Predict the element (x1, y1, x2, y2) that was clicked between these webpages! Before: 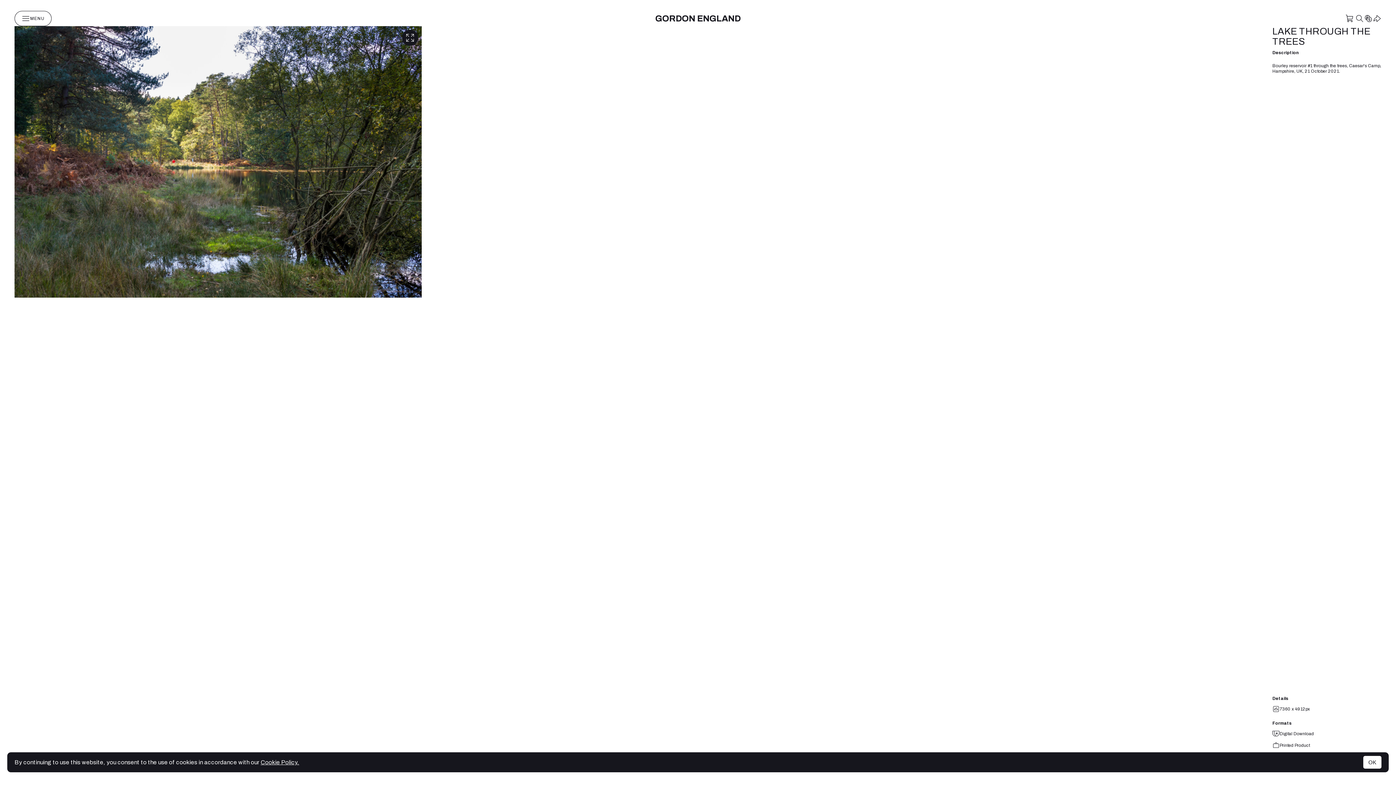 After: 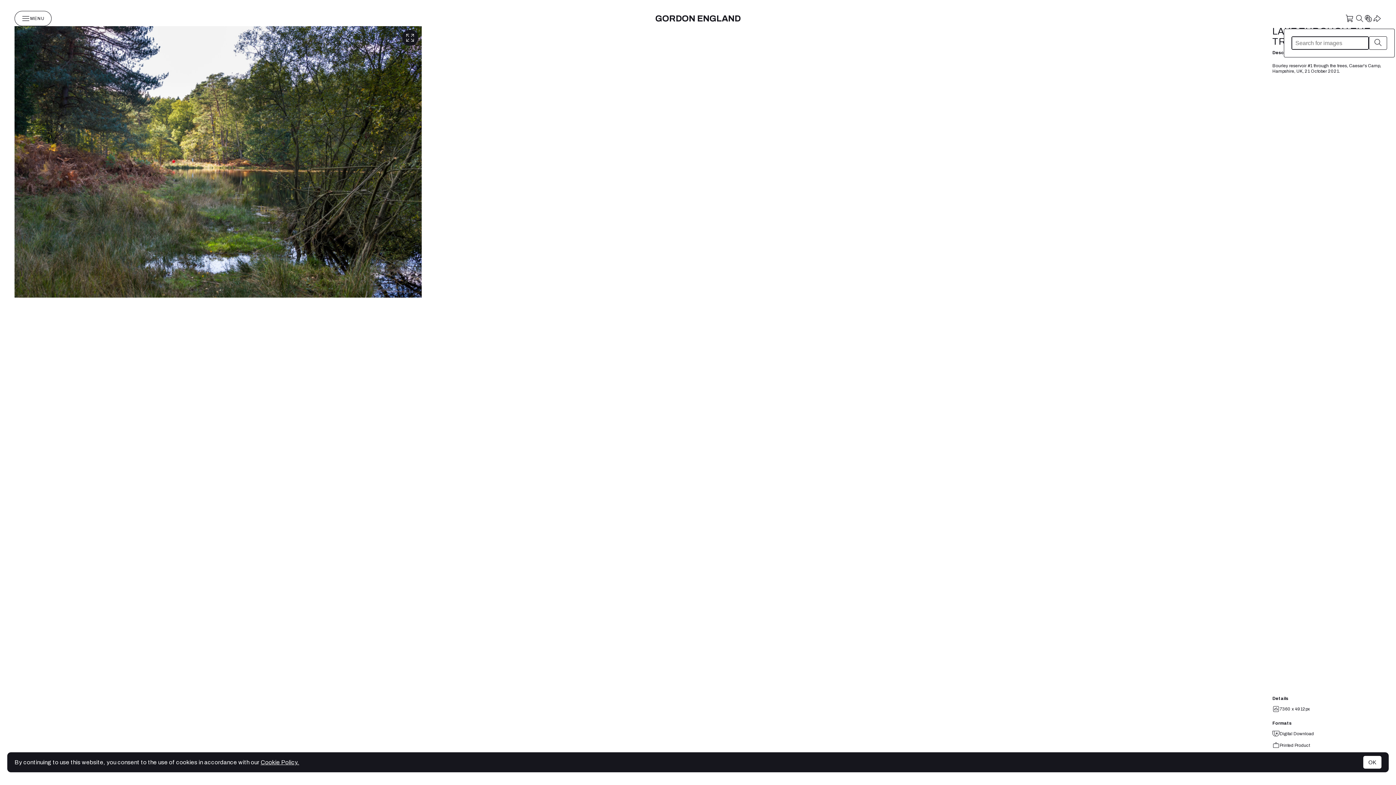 Action: bbox: (1355, 14, 1364, 22)